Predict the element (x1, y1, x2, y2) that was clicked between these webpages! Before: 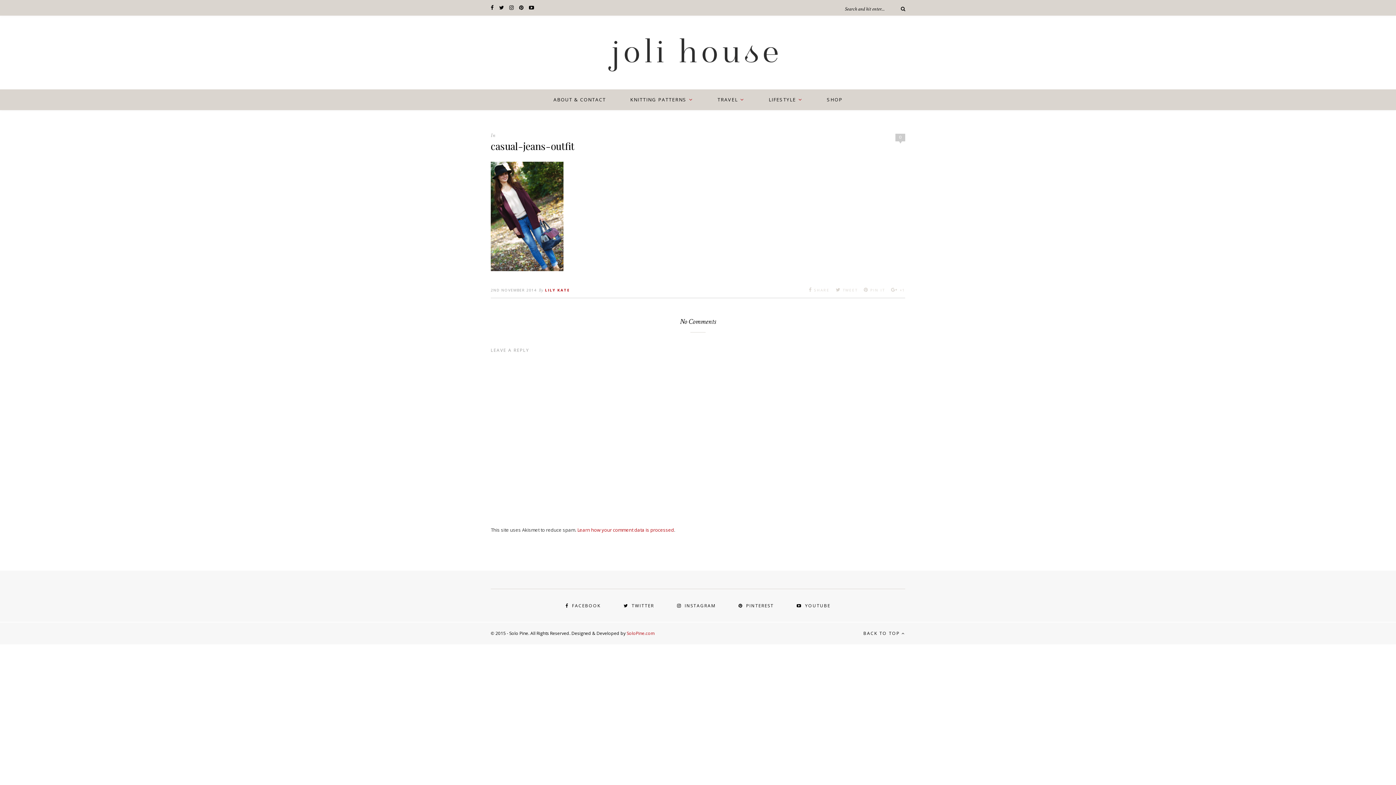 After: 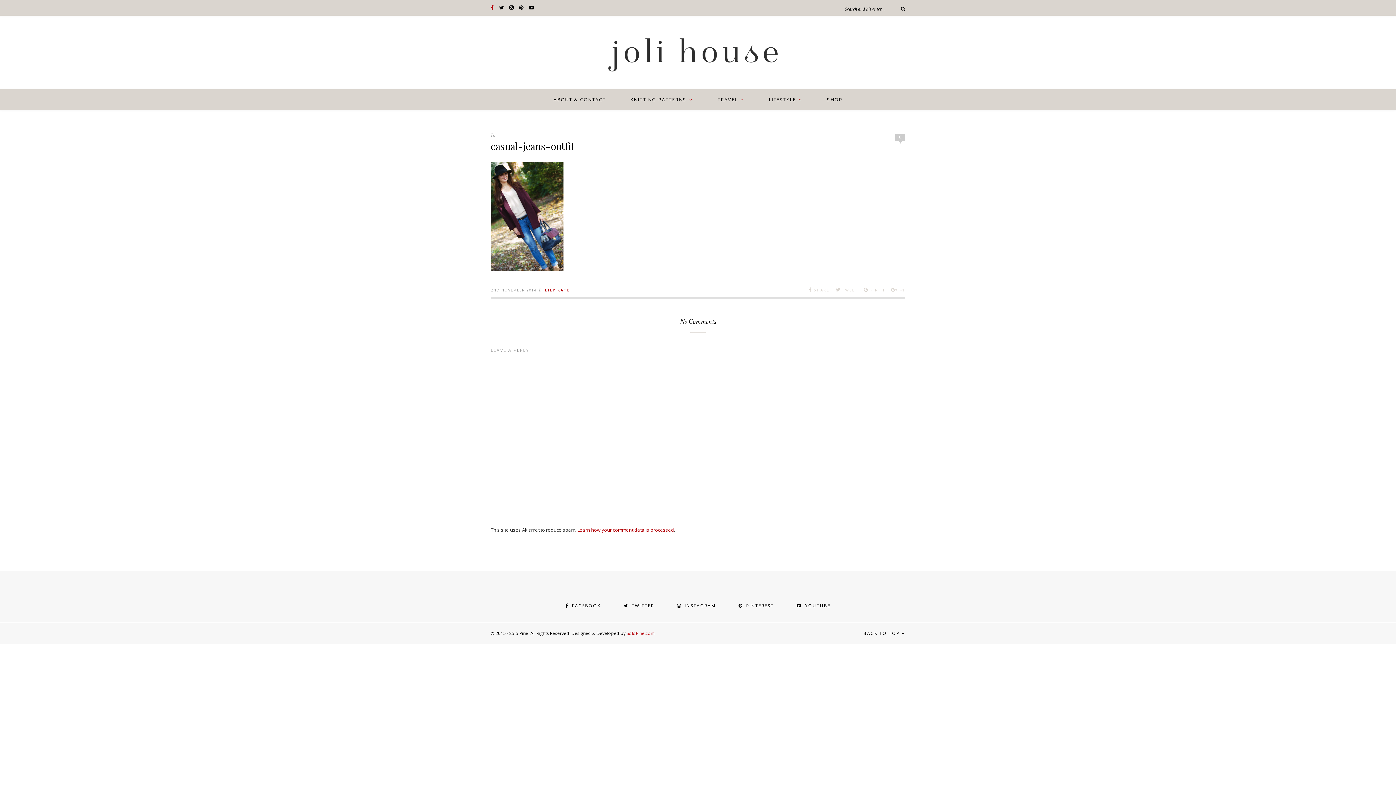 Action: bbox: (490, 4, 493, 10)